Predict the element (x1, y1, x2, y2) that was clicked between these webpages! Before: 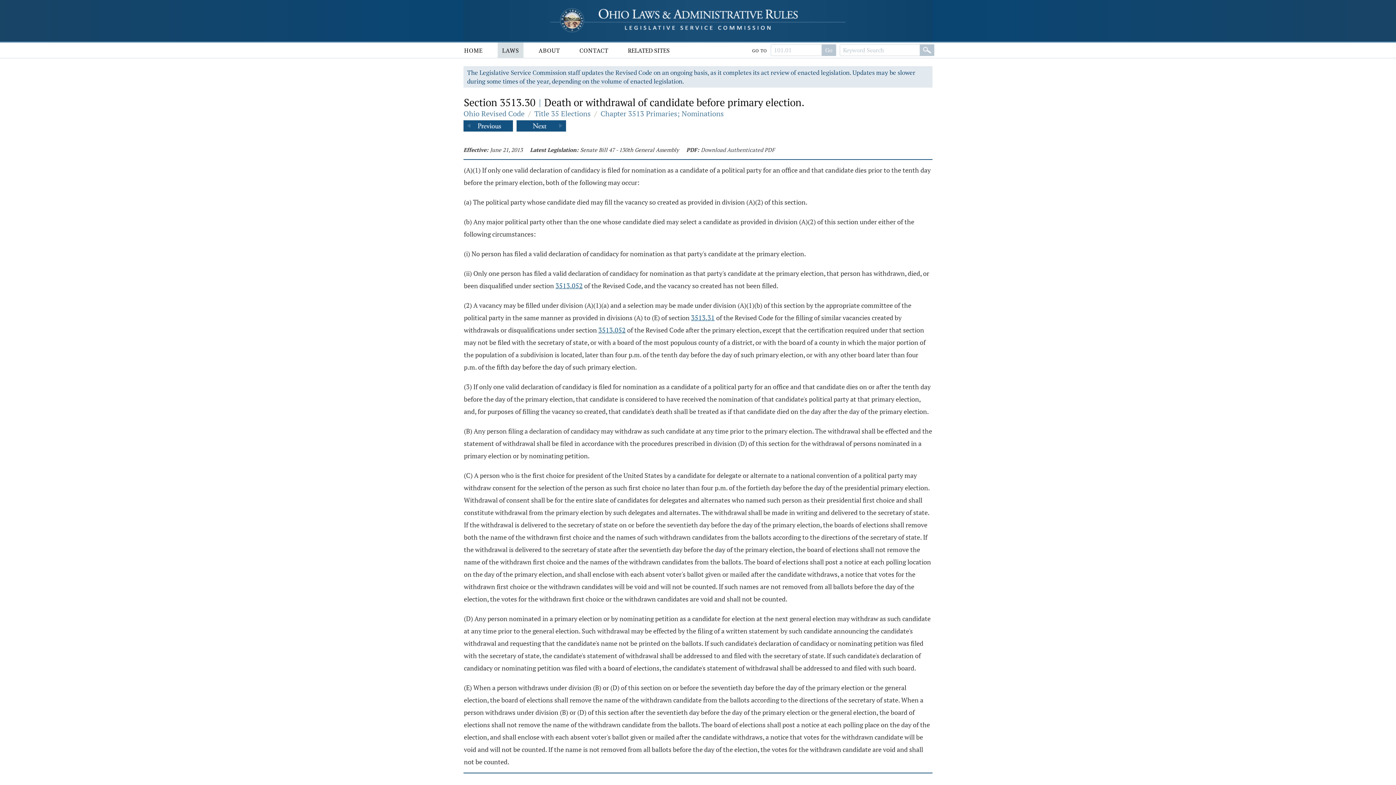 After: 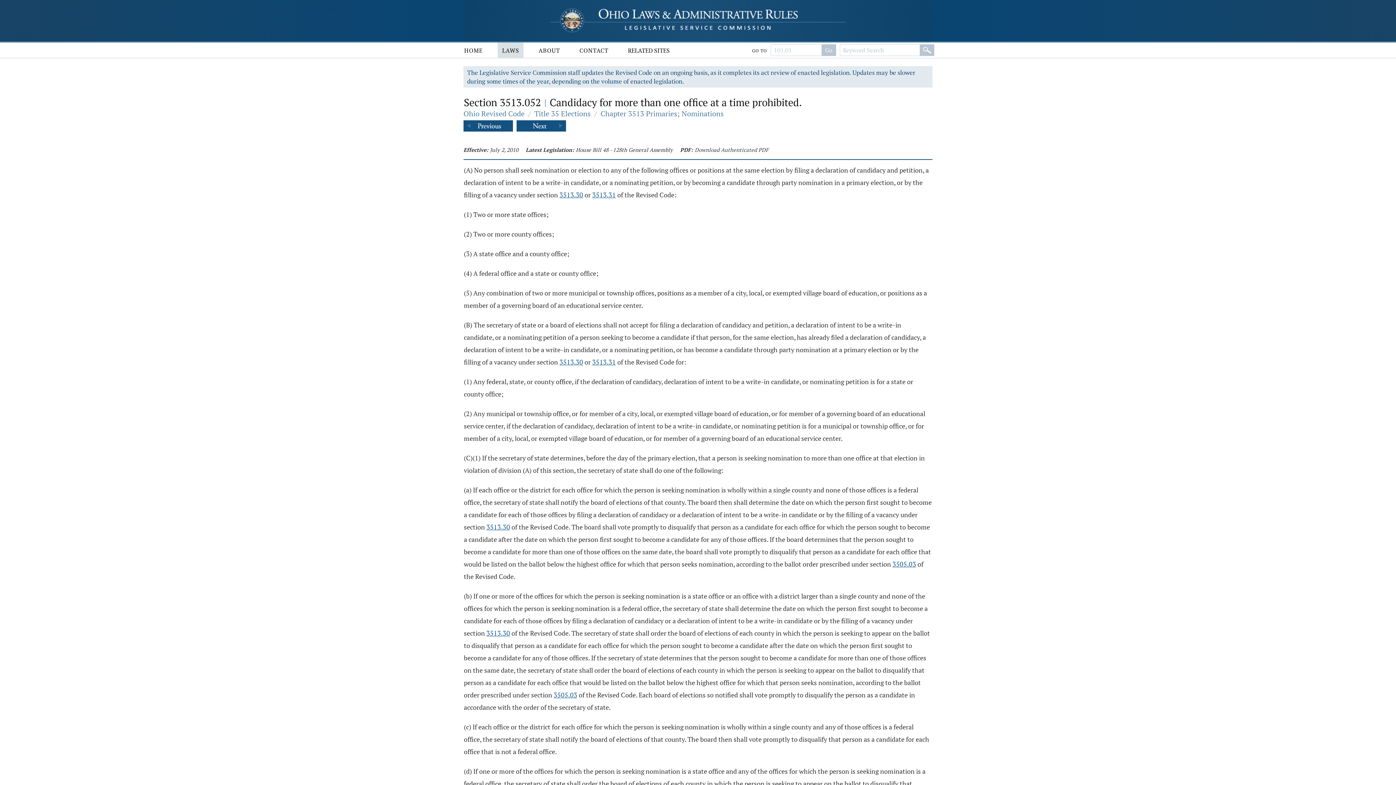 Action: bbox: (555, 281, 582, 290) label: 3513.052